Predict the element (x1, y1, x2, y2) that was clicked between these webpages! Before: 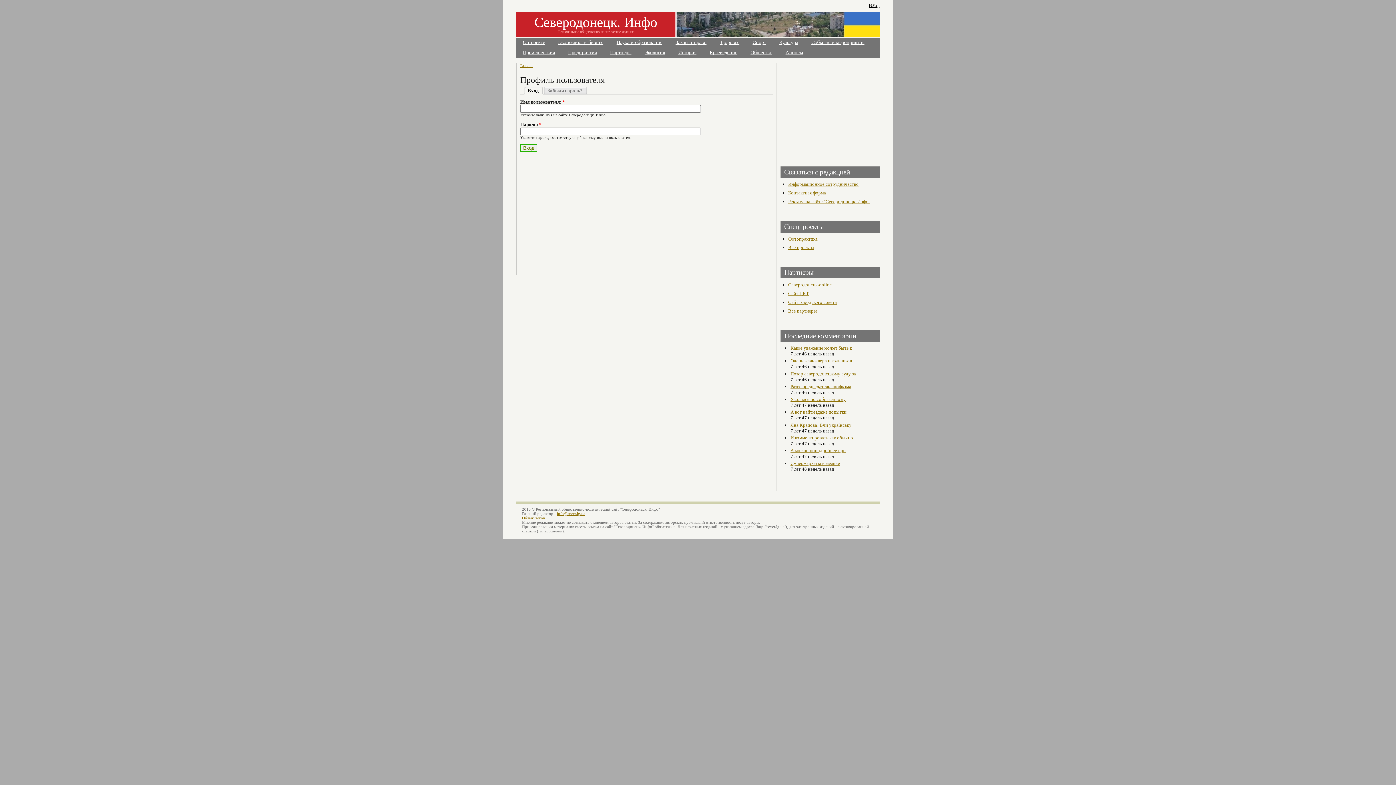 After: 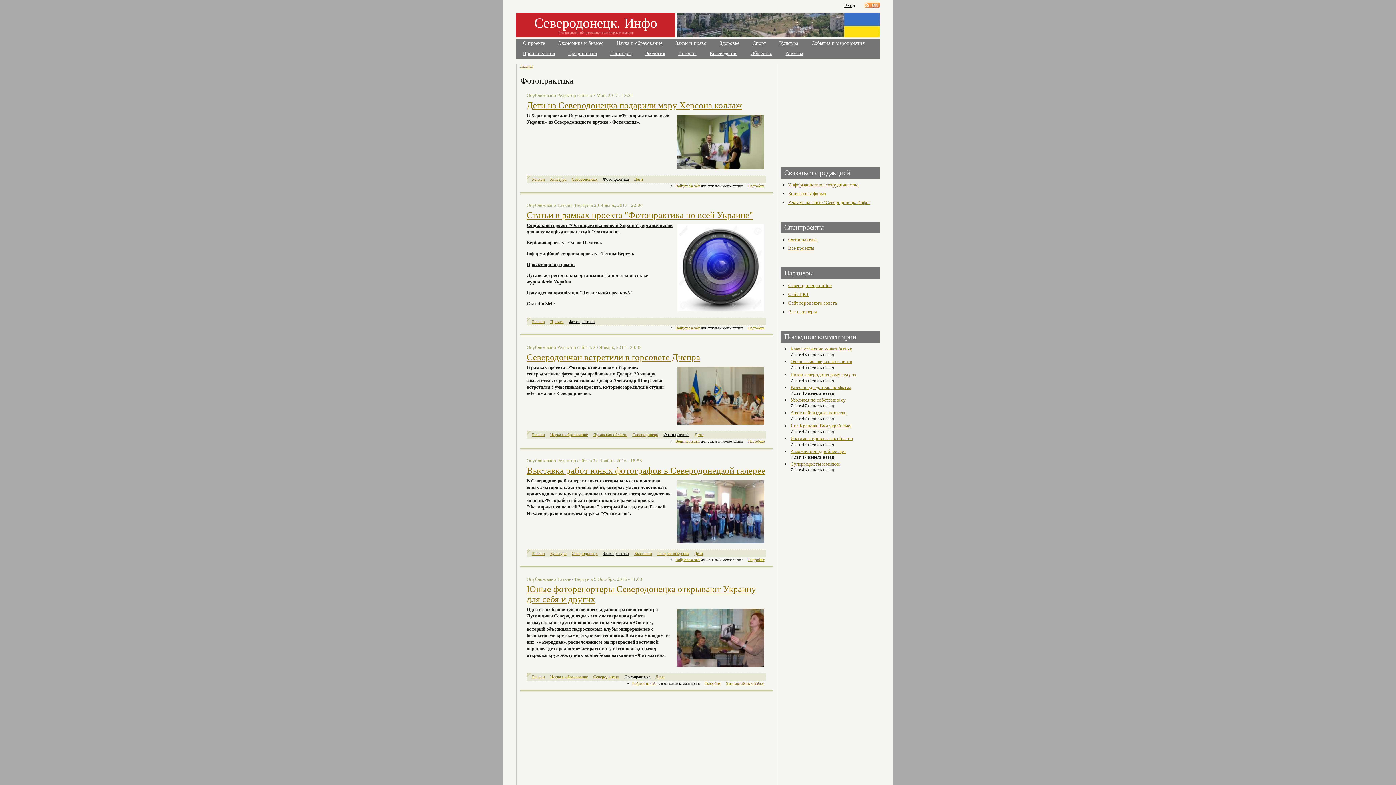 Action: bbox: (788, 236, 817, 241) label: Фотопрактика